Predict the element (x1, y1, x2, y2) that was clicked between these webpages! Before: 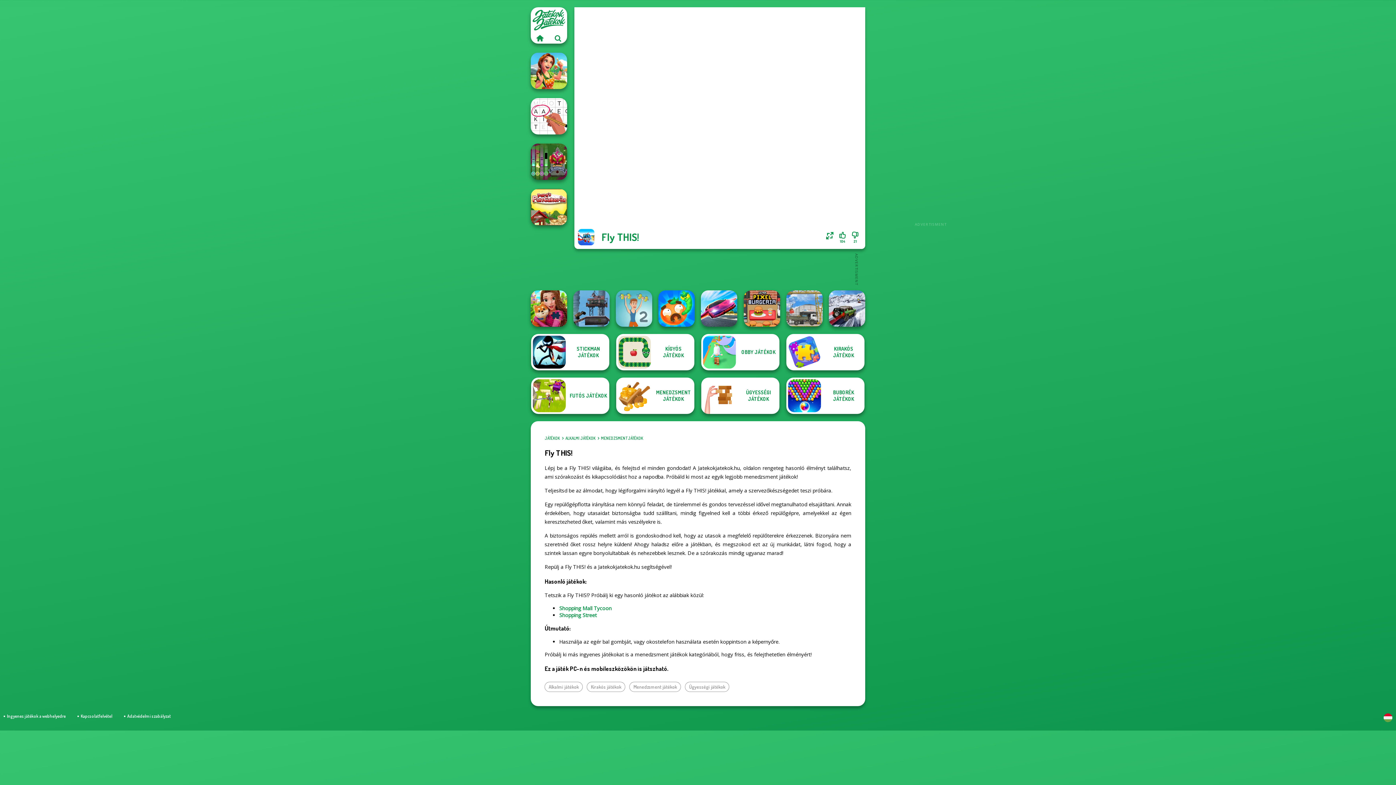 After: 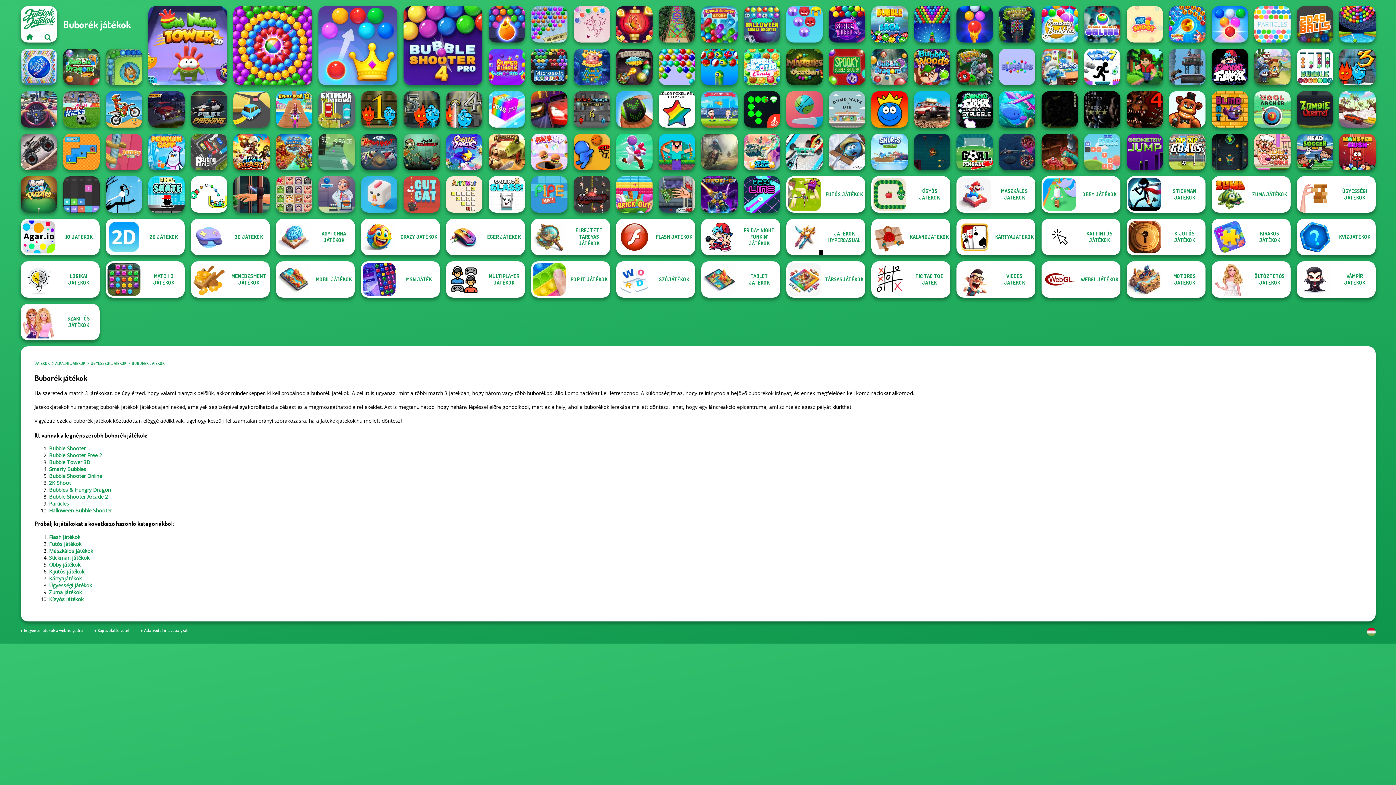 Action: label: BUBORÉK JÁTÉKOK bbox: (786, 377, 864, 414)